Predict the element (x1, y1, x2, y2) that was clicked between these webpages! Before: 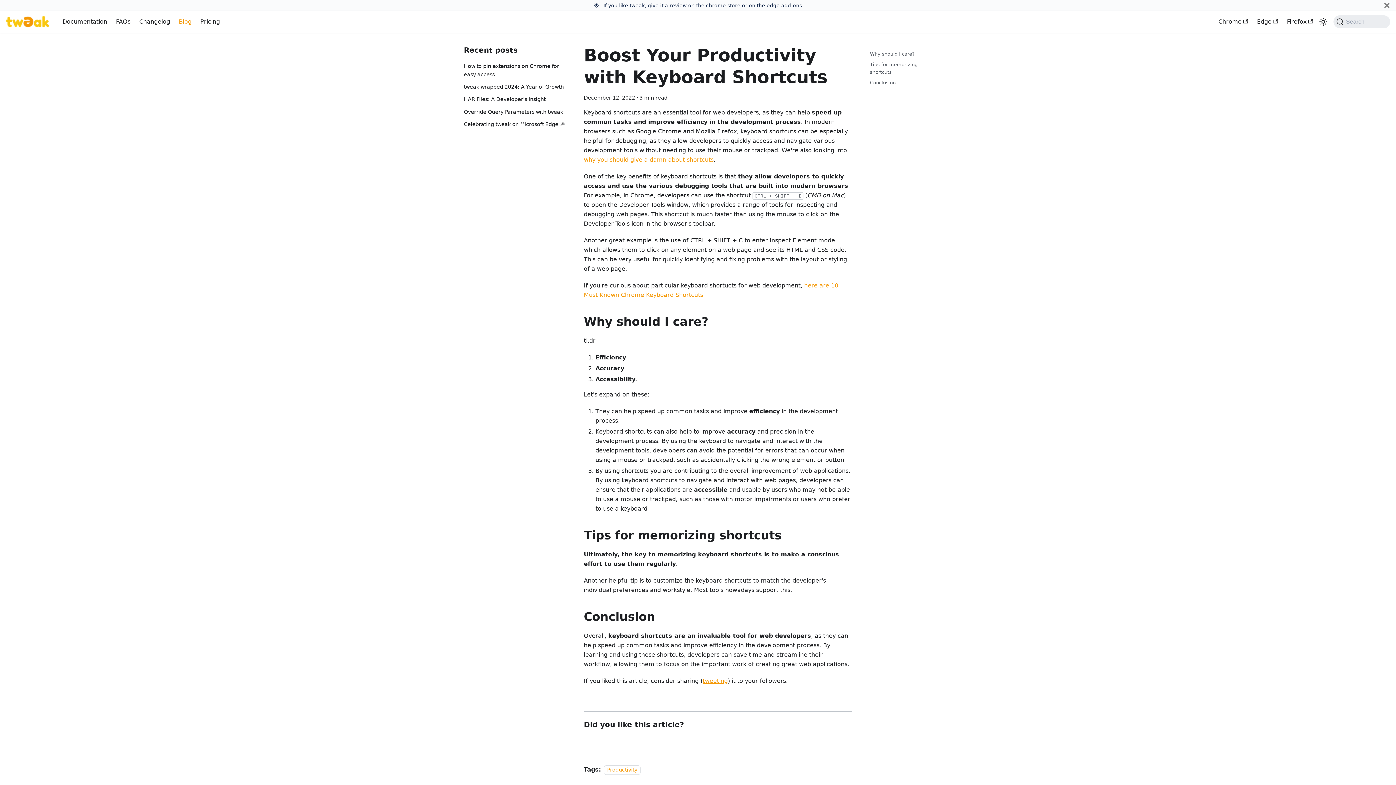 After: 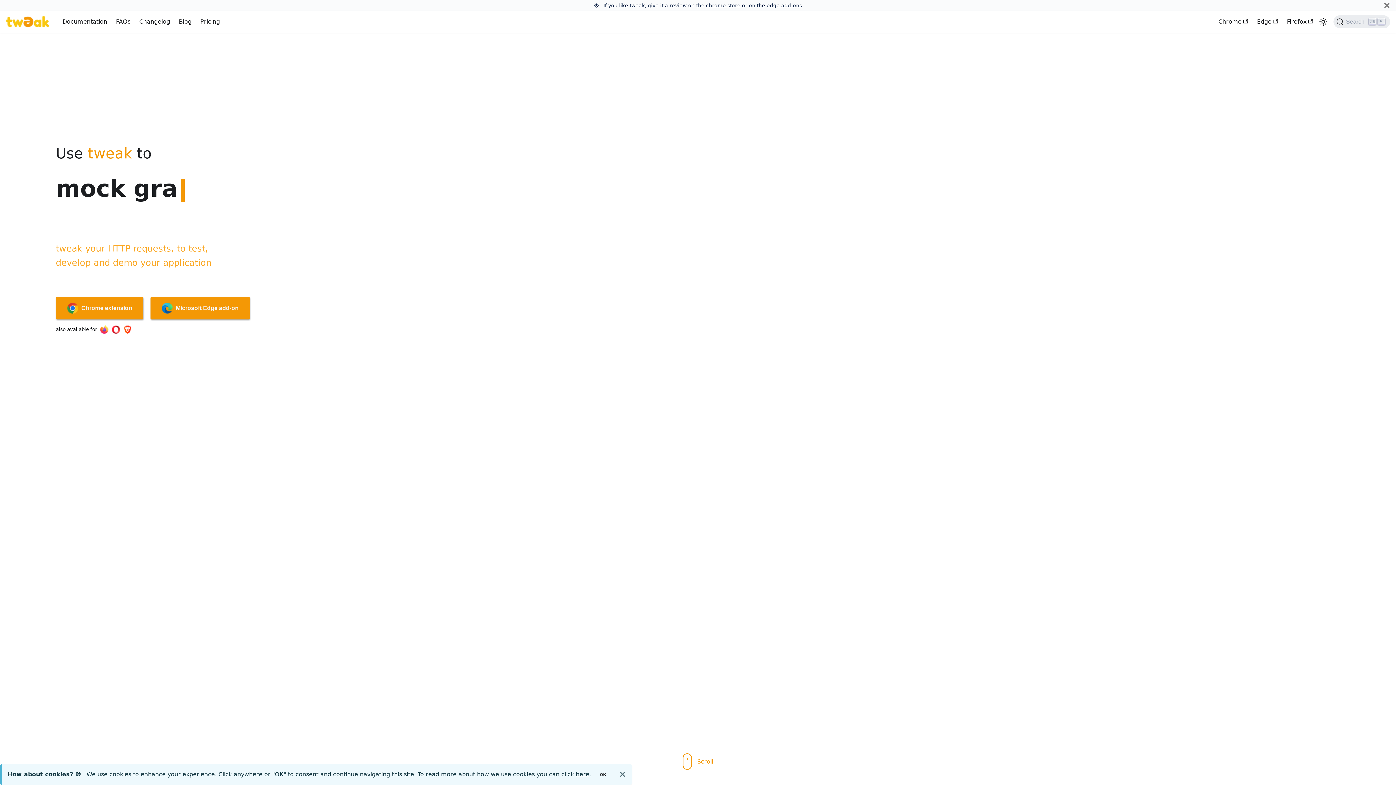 Action: bbox: (5, 16, 52, 27)